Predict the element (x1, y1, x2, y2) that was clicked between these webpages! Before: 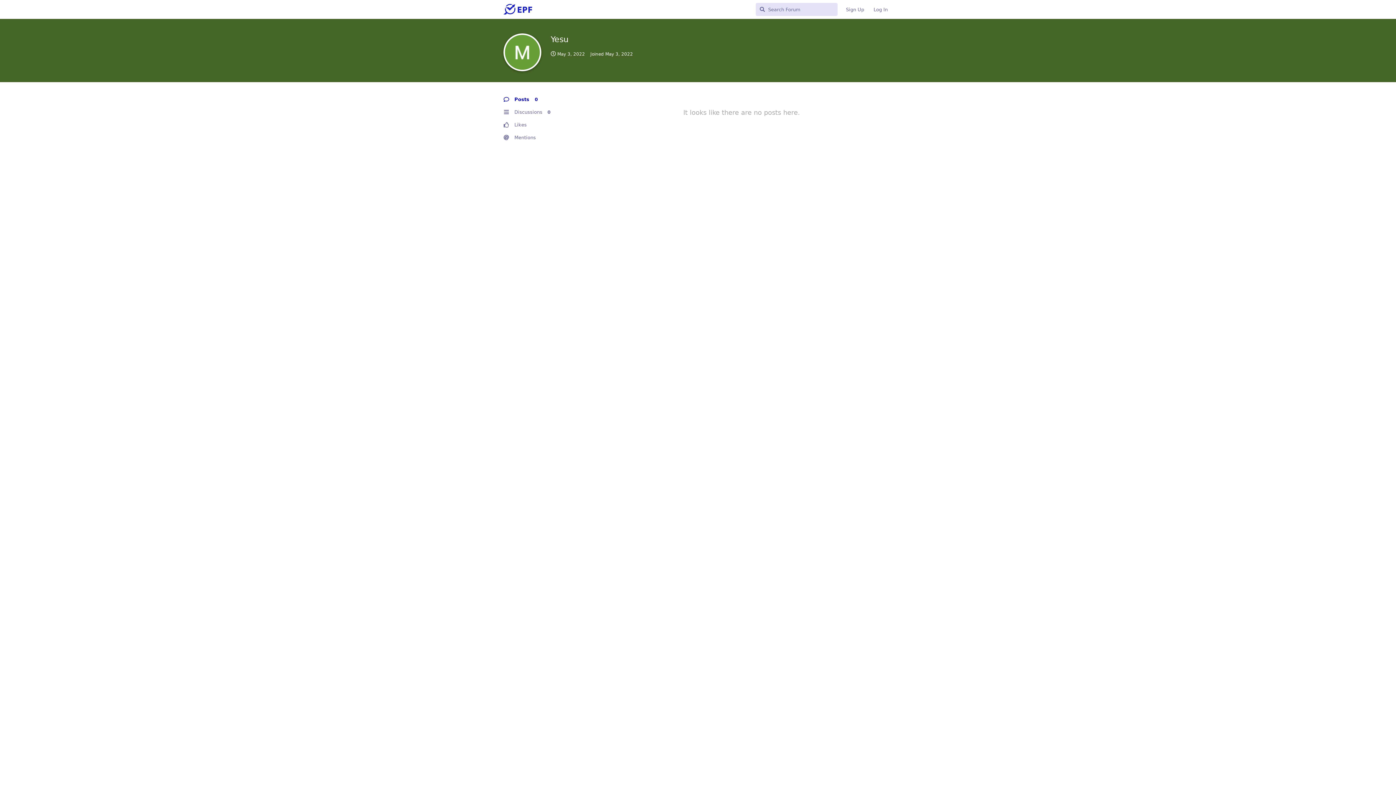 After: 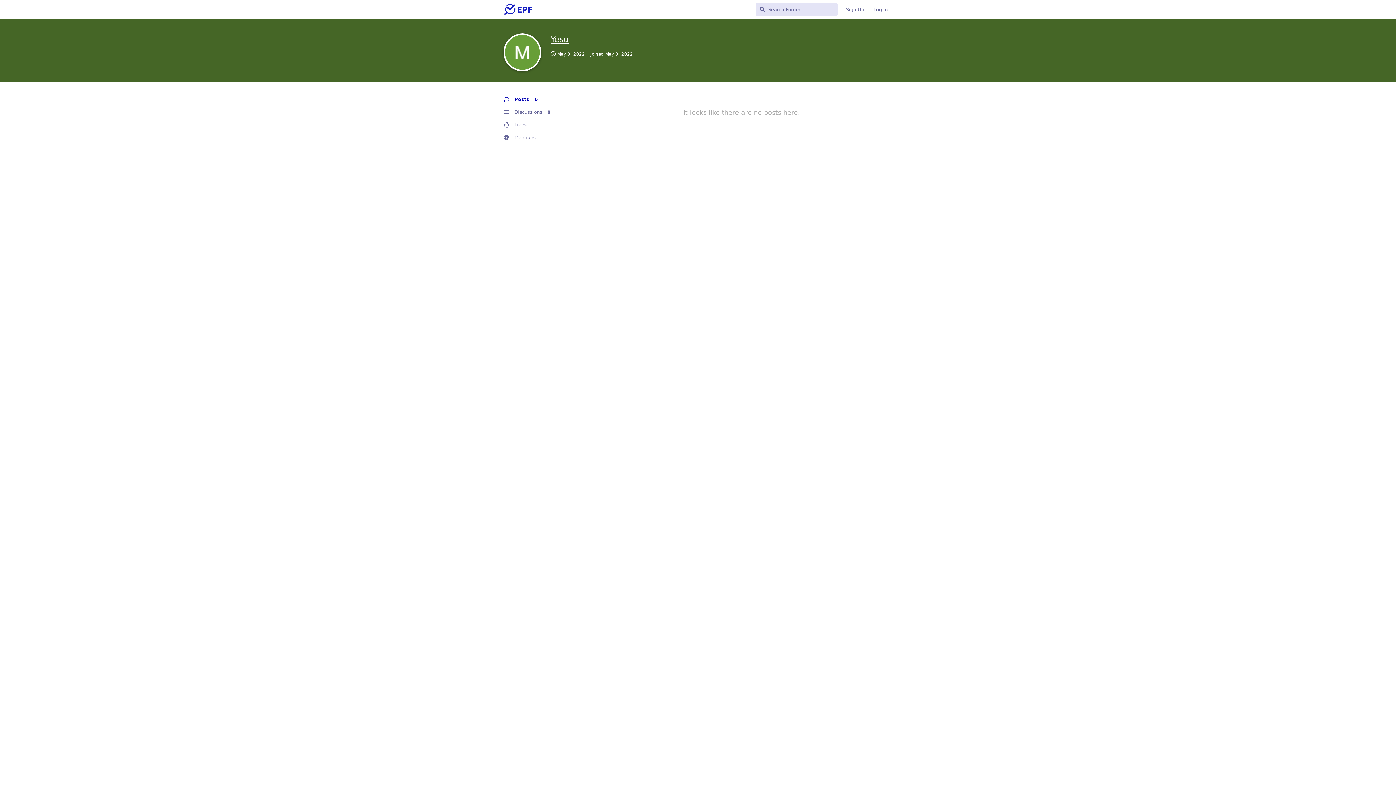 Action: bbox: (550, 34, 568, 44) label: Yesu